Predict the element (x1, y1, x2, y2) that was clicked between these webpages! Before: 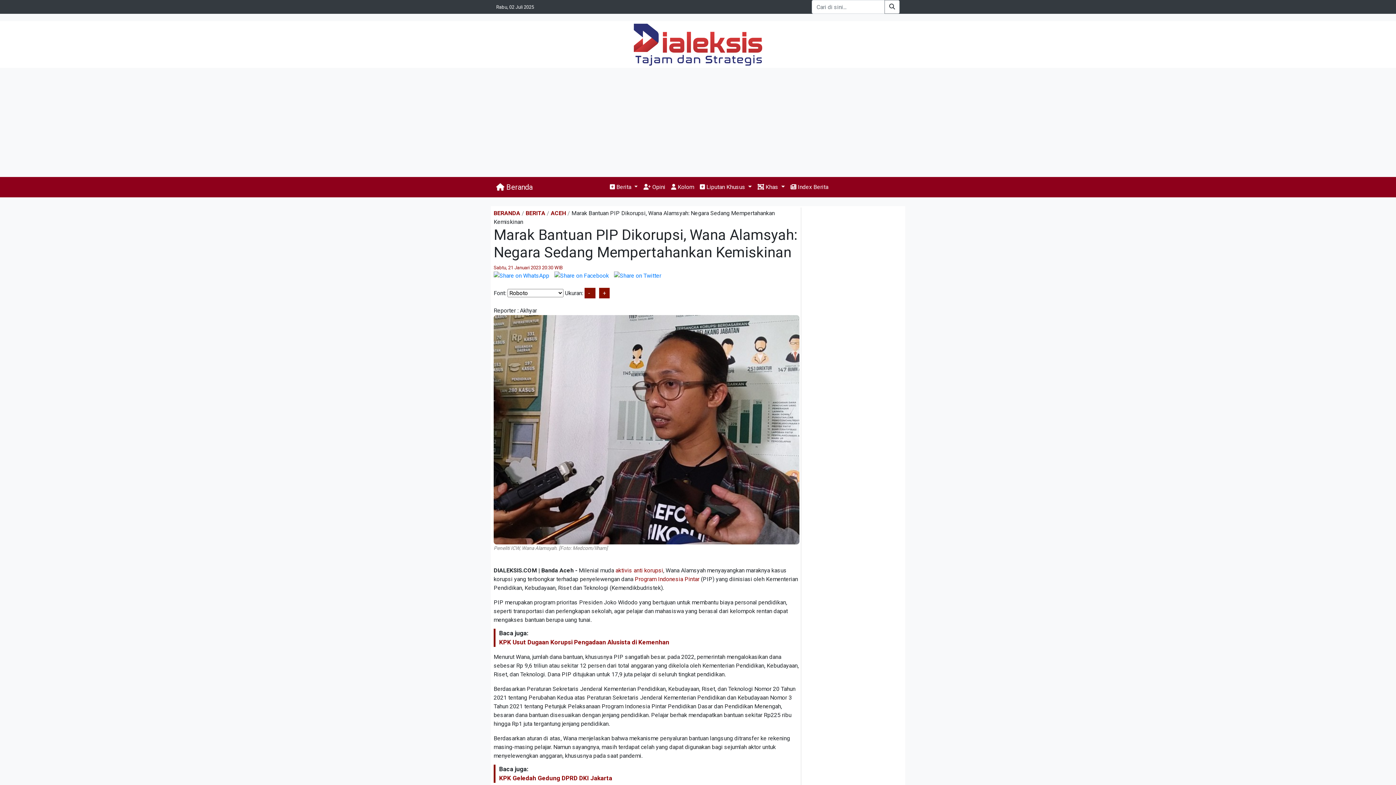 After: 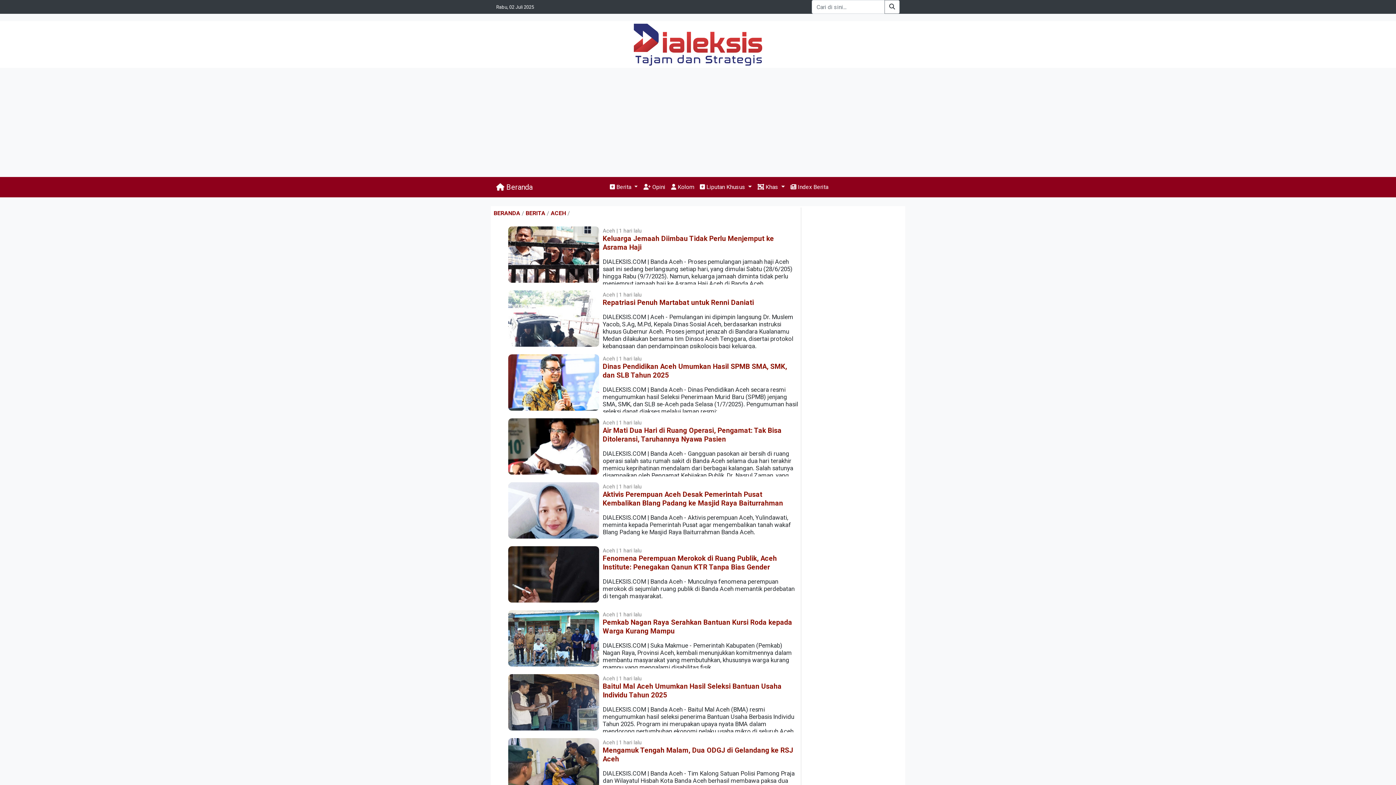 Action: label: ACEH bbox: (550, 209, 566, 216)